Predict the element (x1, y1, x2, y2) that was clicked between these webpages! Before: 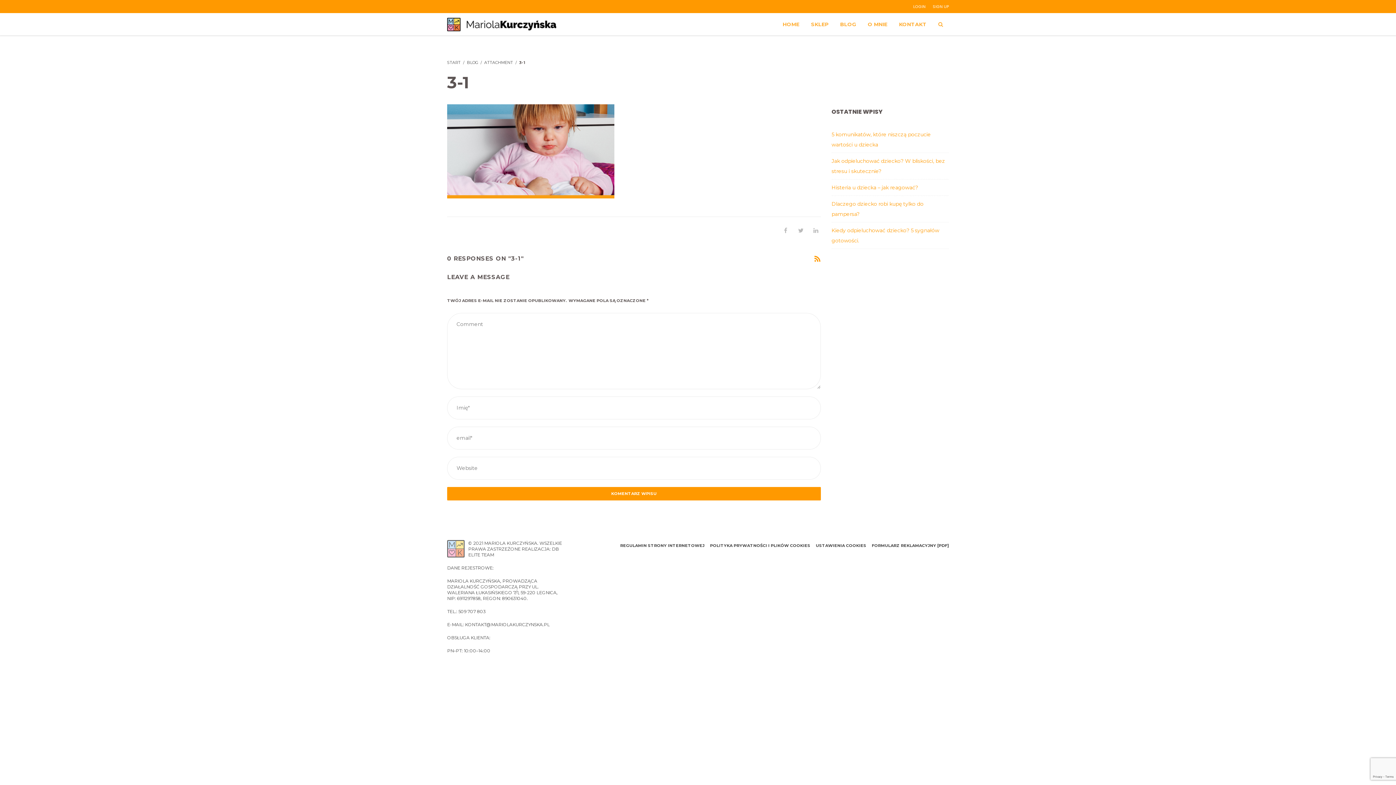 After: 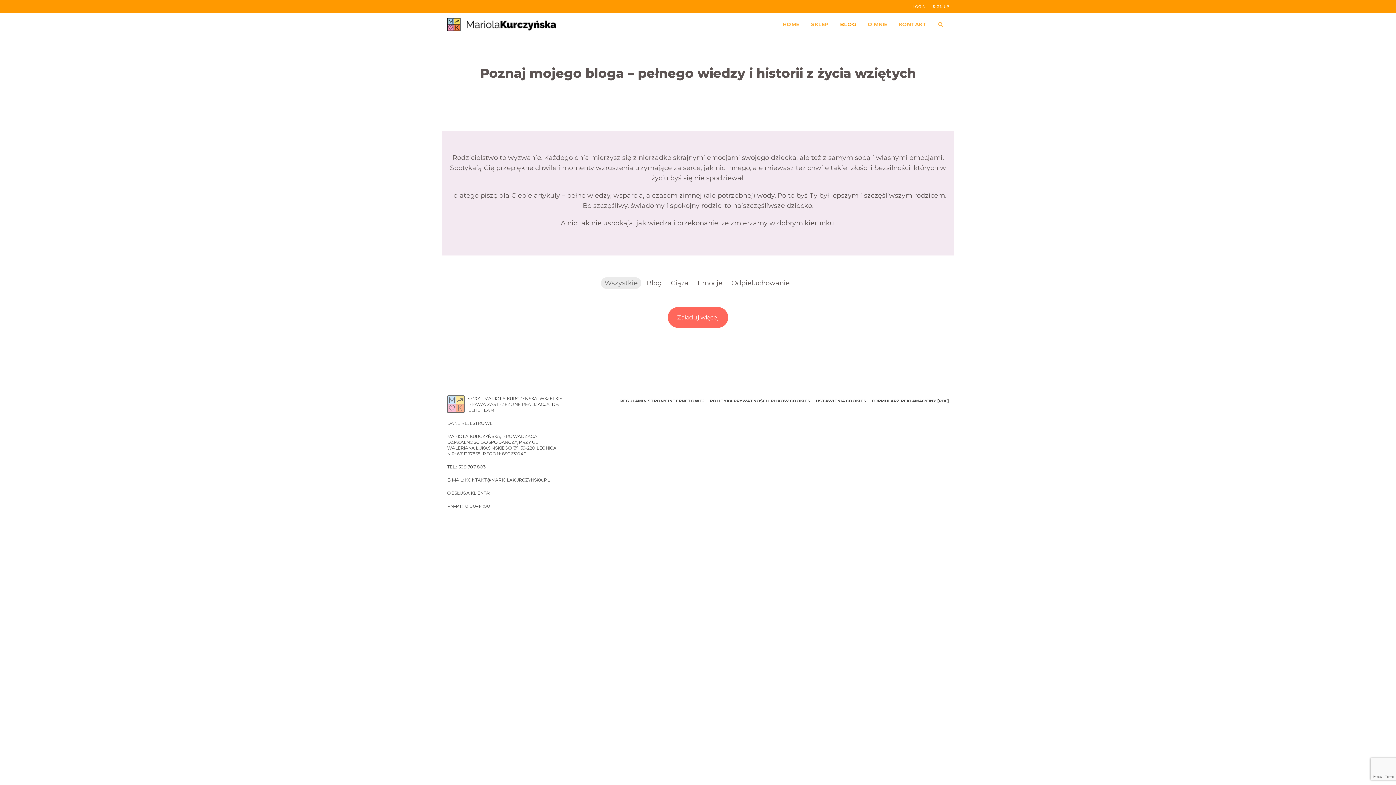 Action: bbox: (838, 13, 858, 35) label: BLOG